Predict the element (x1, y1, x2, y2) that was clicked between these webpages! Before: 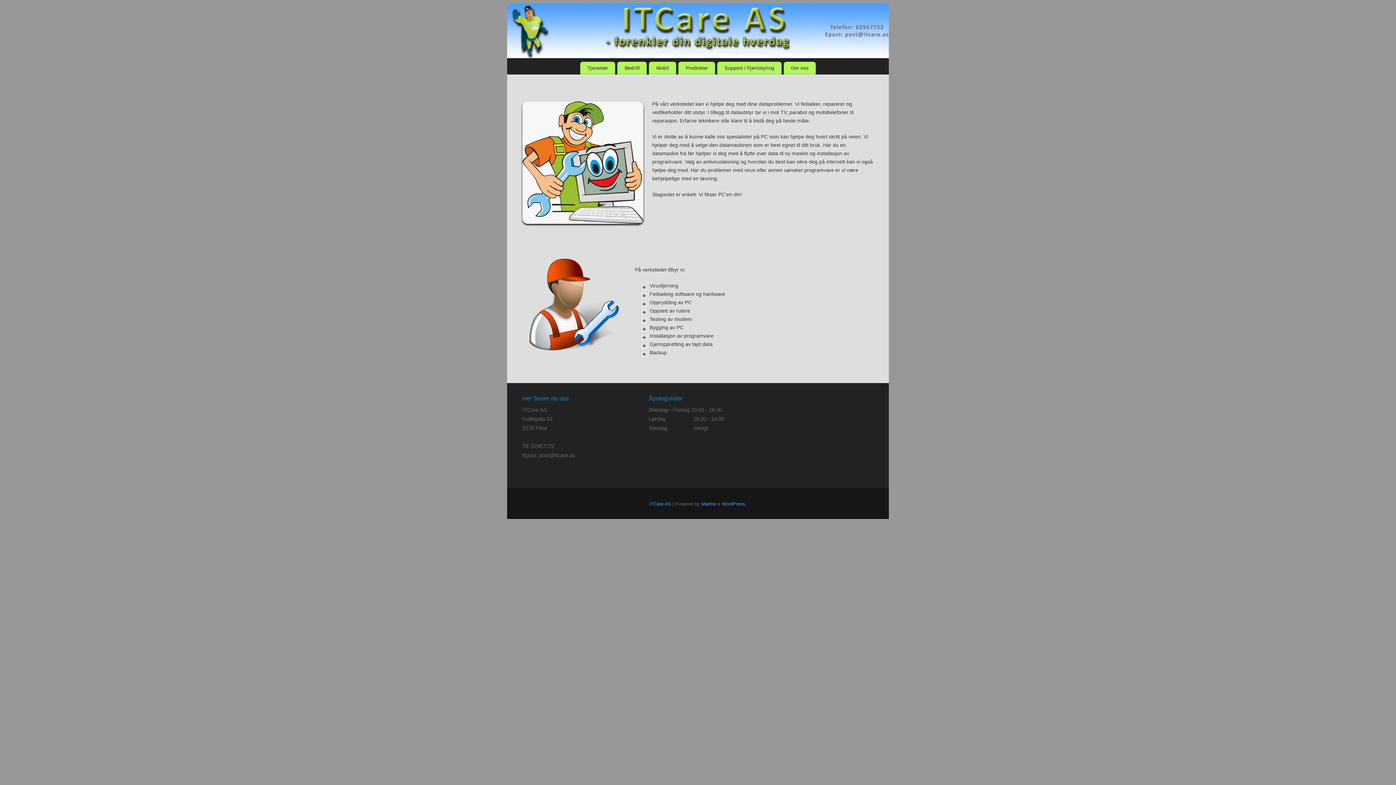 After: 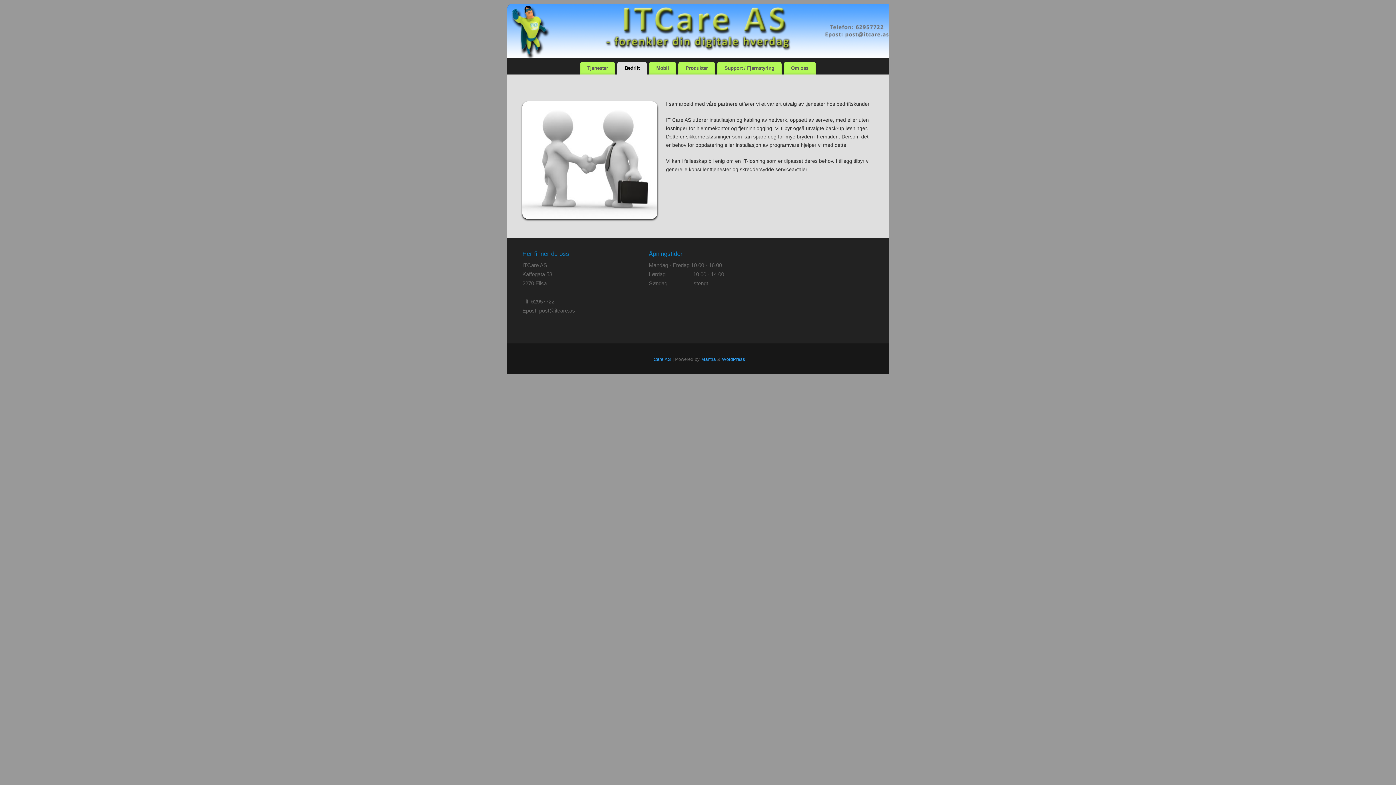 Action: label: Bedrift bbox: (617, 61, 647, 74)